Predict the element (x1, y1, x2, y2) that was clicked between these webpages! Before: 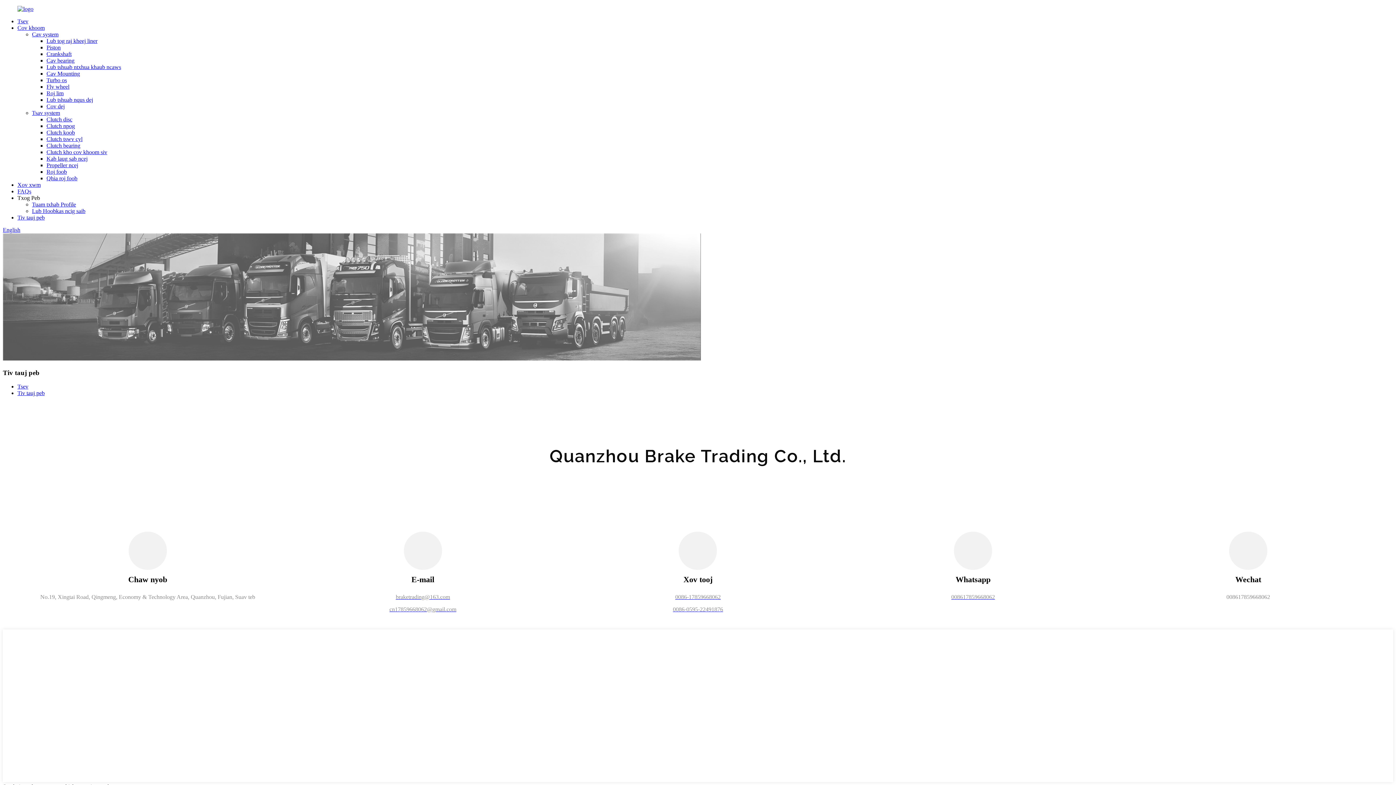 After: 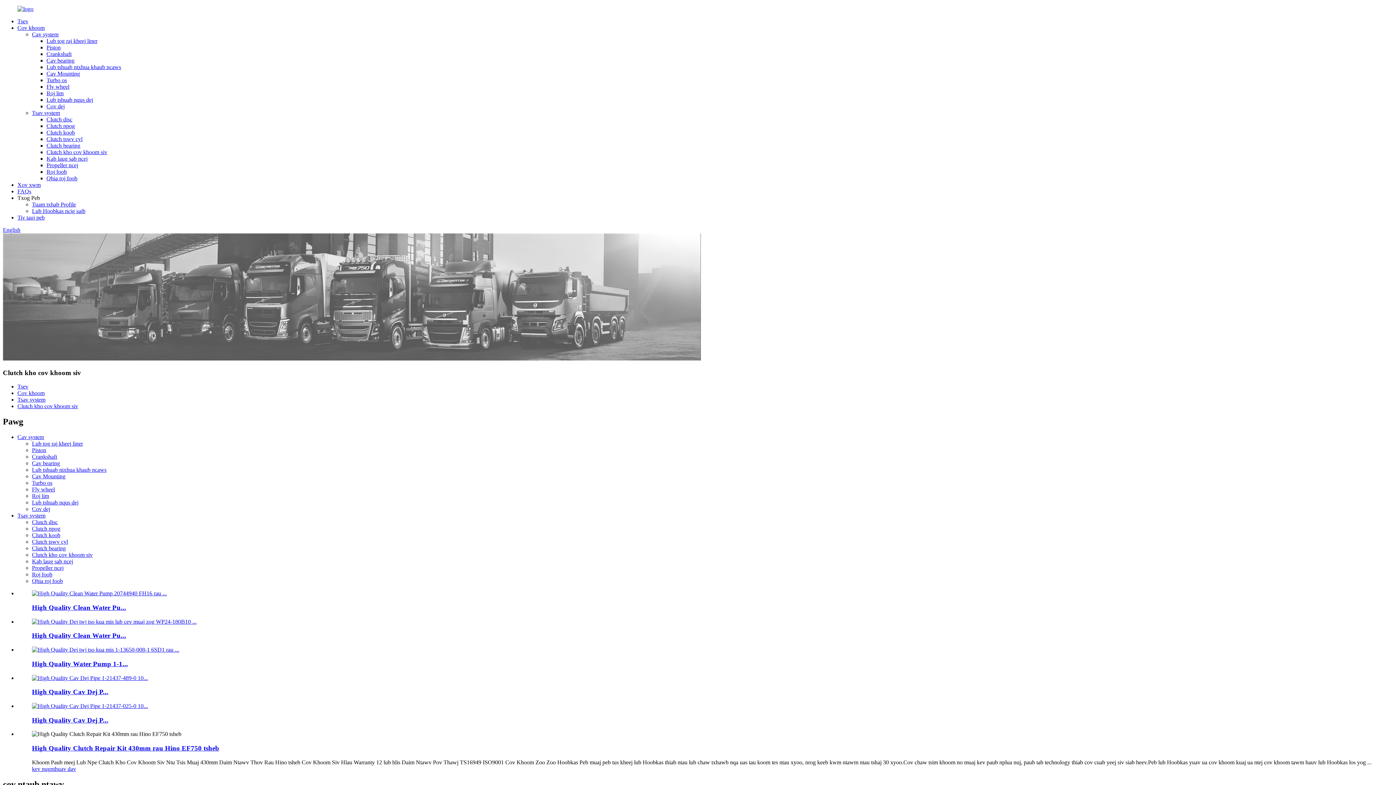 Action: label: Clutch kho cov khoom siv bbox: (46, 149, 107, 155)